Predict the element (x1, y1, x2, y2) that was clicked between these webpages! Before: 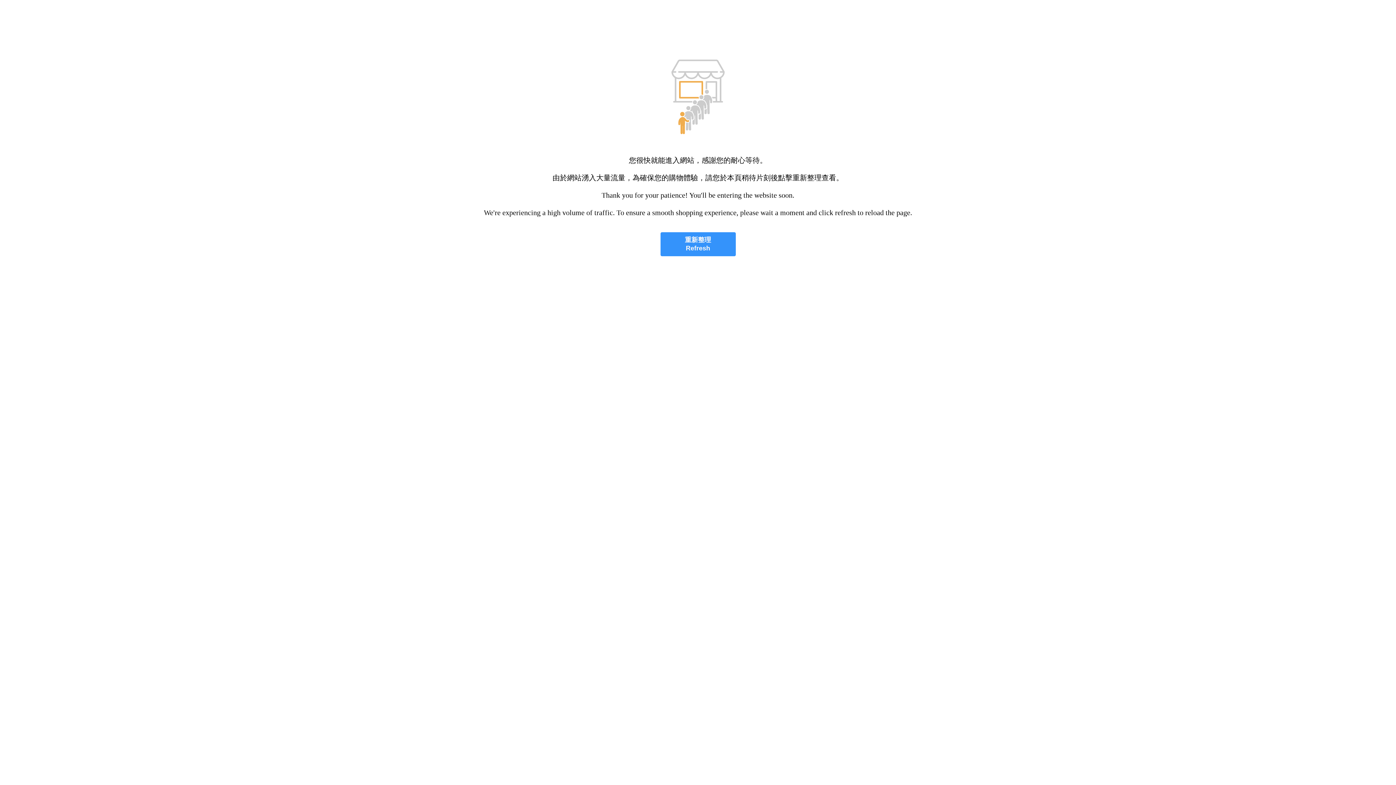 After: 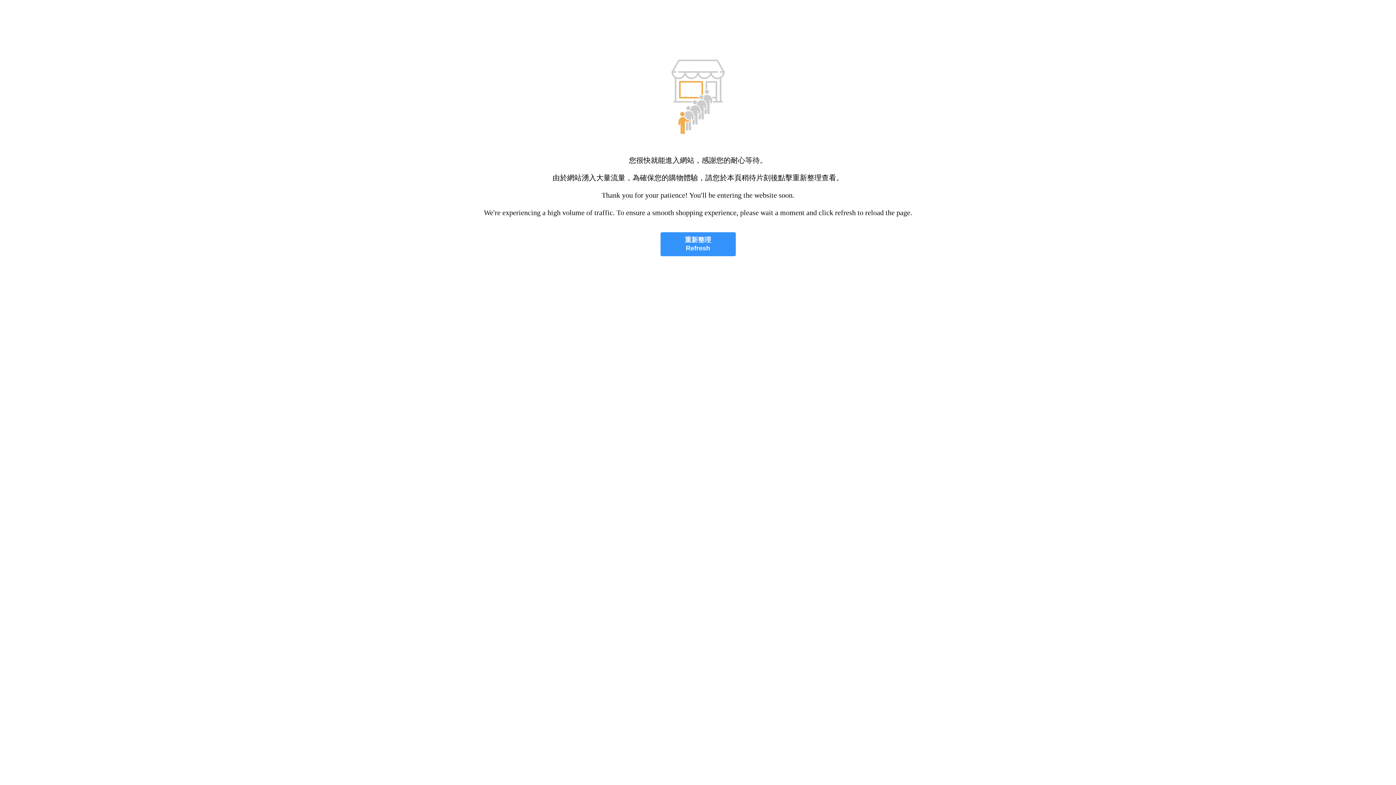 Action: bbox: (660, 232, 735, 256) label: 重新整理
Refresh